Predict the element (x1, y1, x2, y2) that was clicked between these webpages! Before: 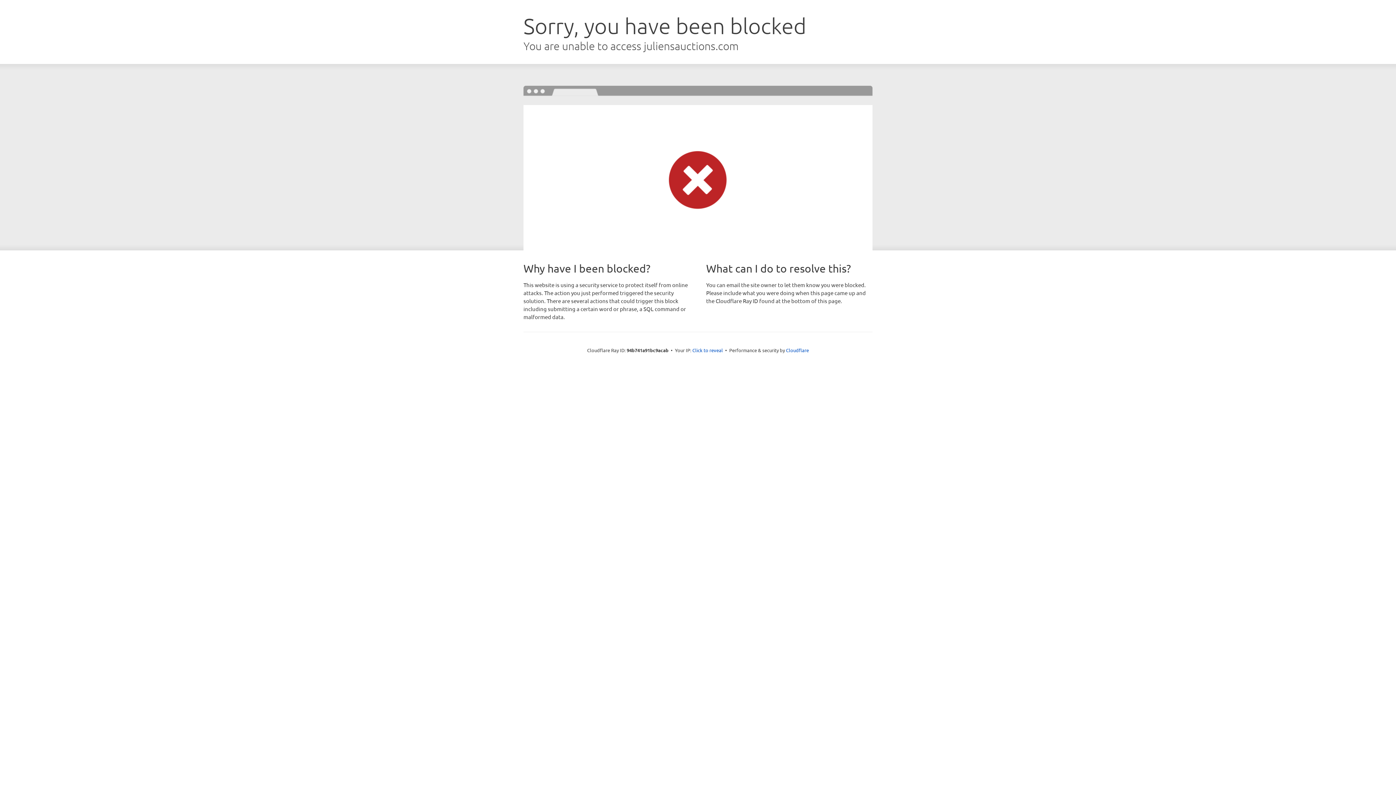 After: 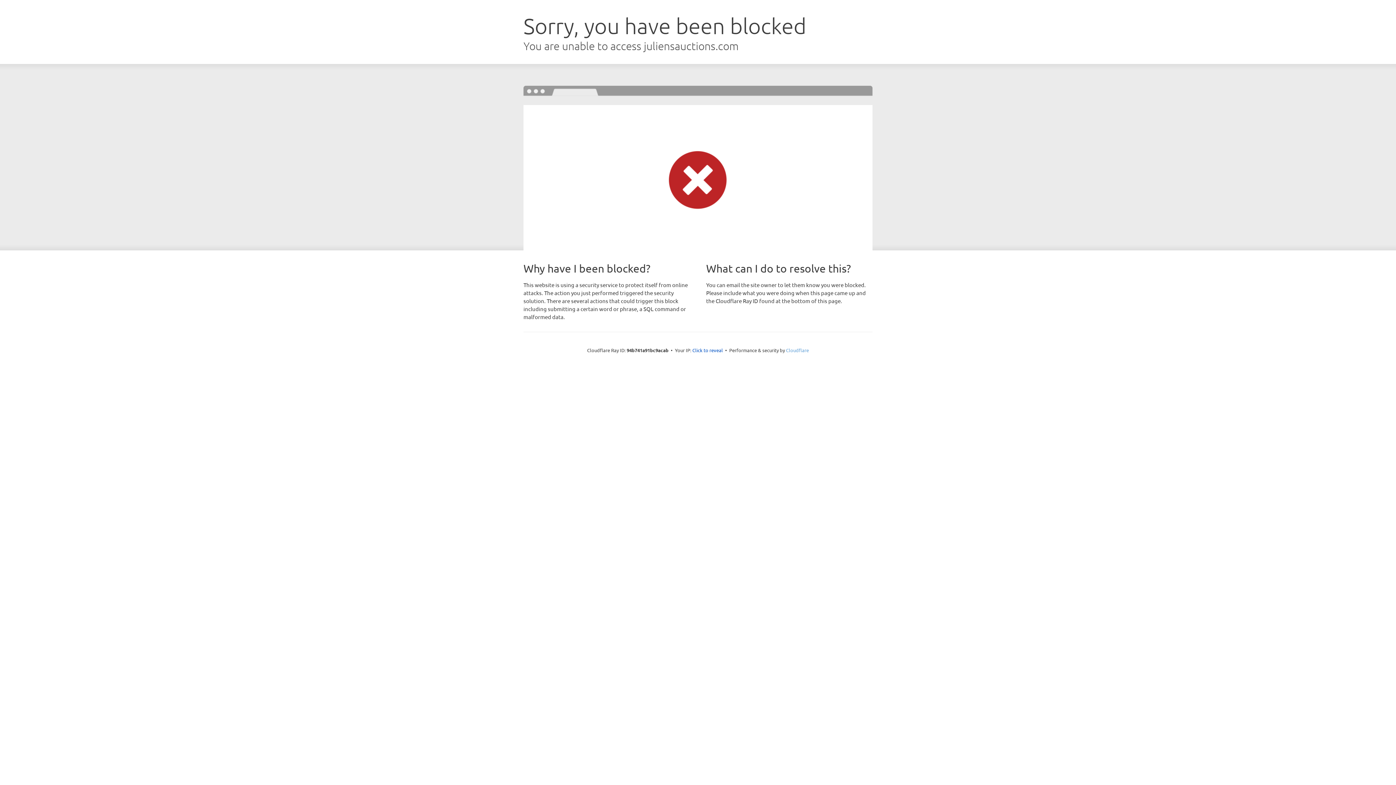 Action: bbox: (786, 347, 809, 353) label: Cloudflare